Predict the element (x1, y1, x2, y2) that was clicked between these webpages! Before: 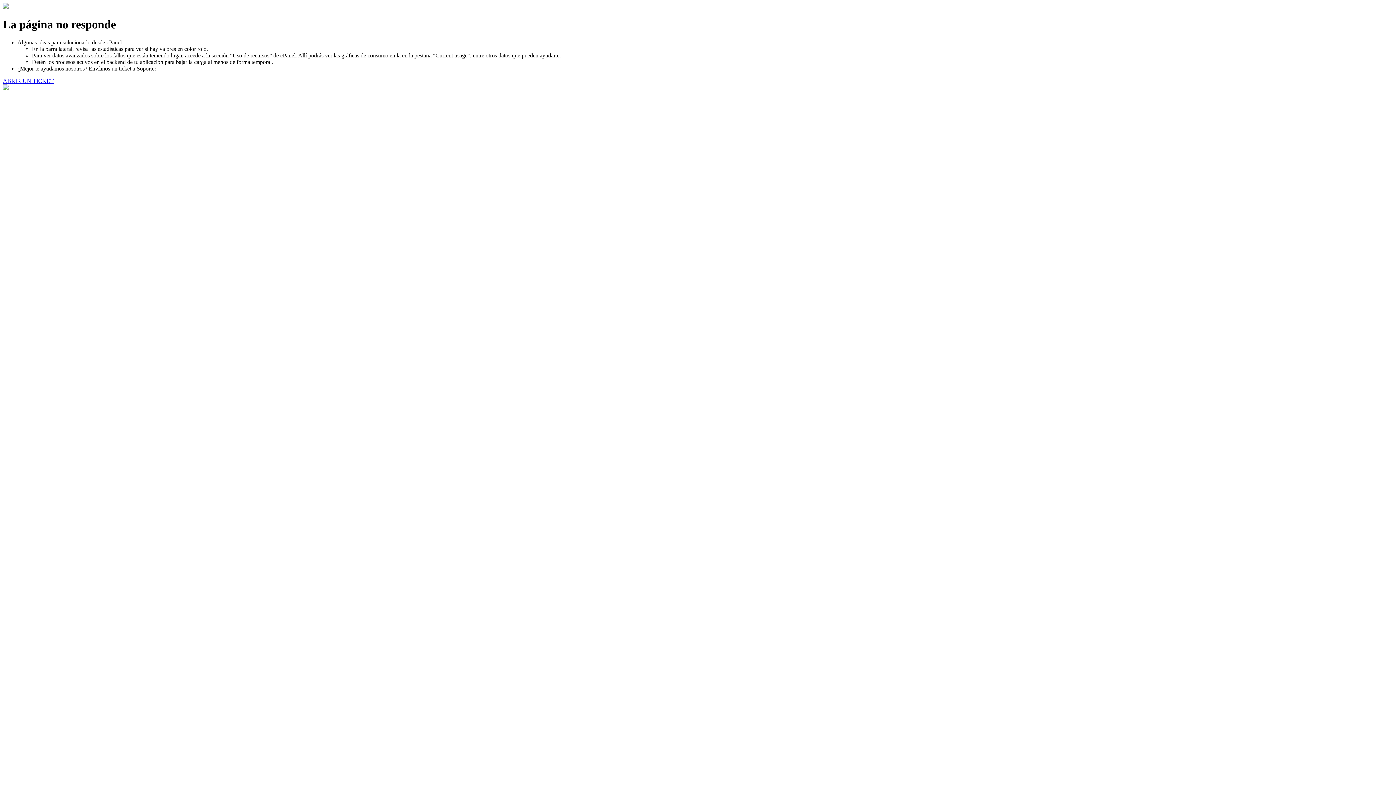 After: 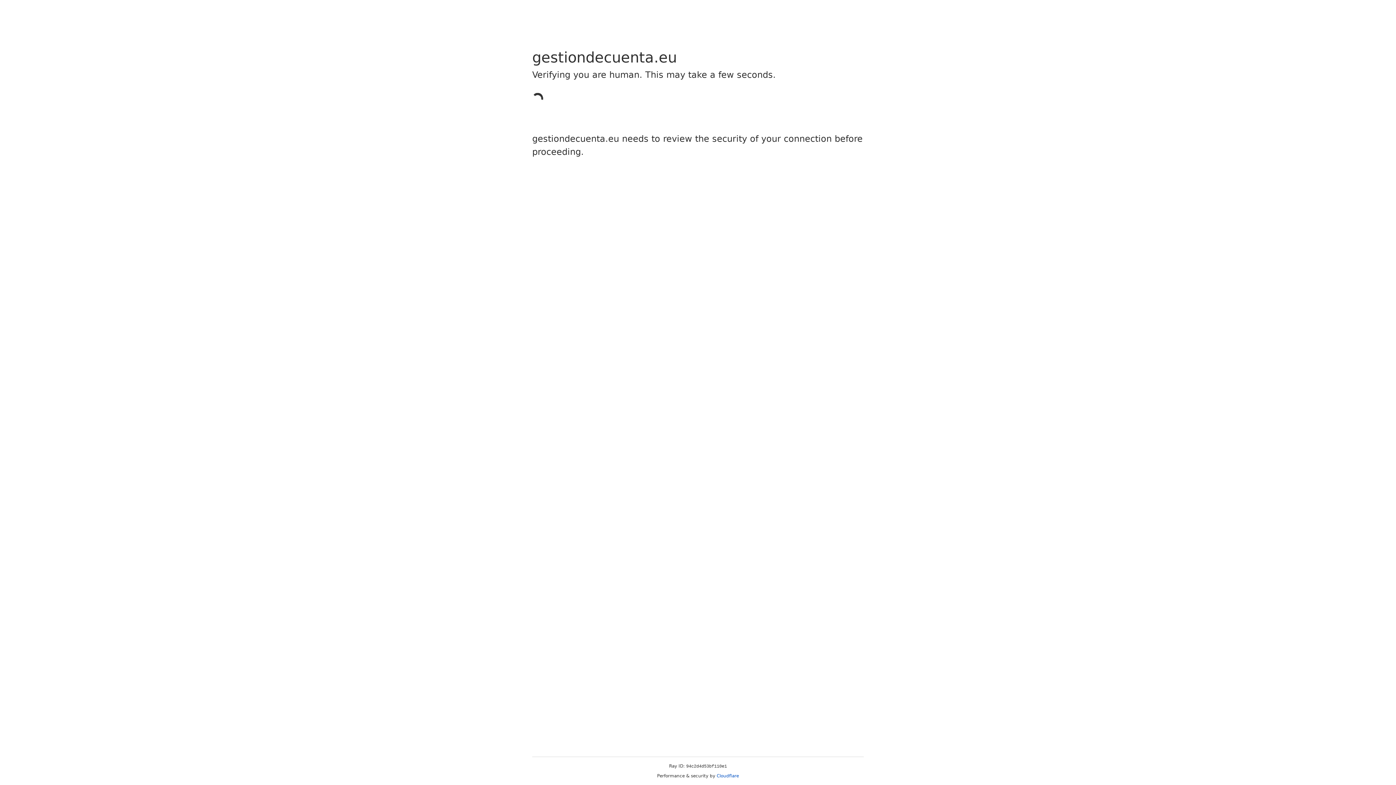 Action: bbox: (2, 77, 53, 83) label: ABRIR UN TICKET